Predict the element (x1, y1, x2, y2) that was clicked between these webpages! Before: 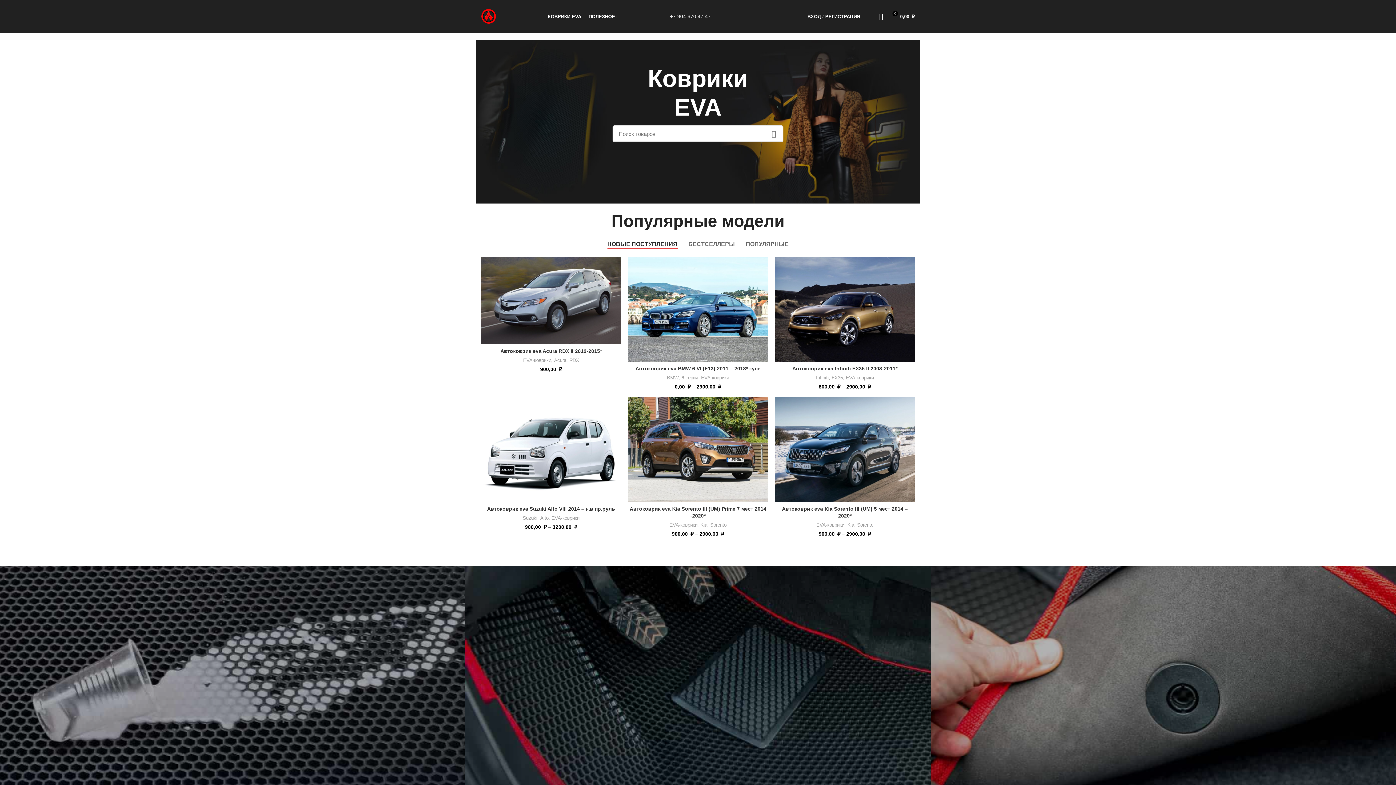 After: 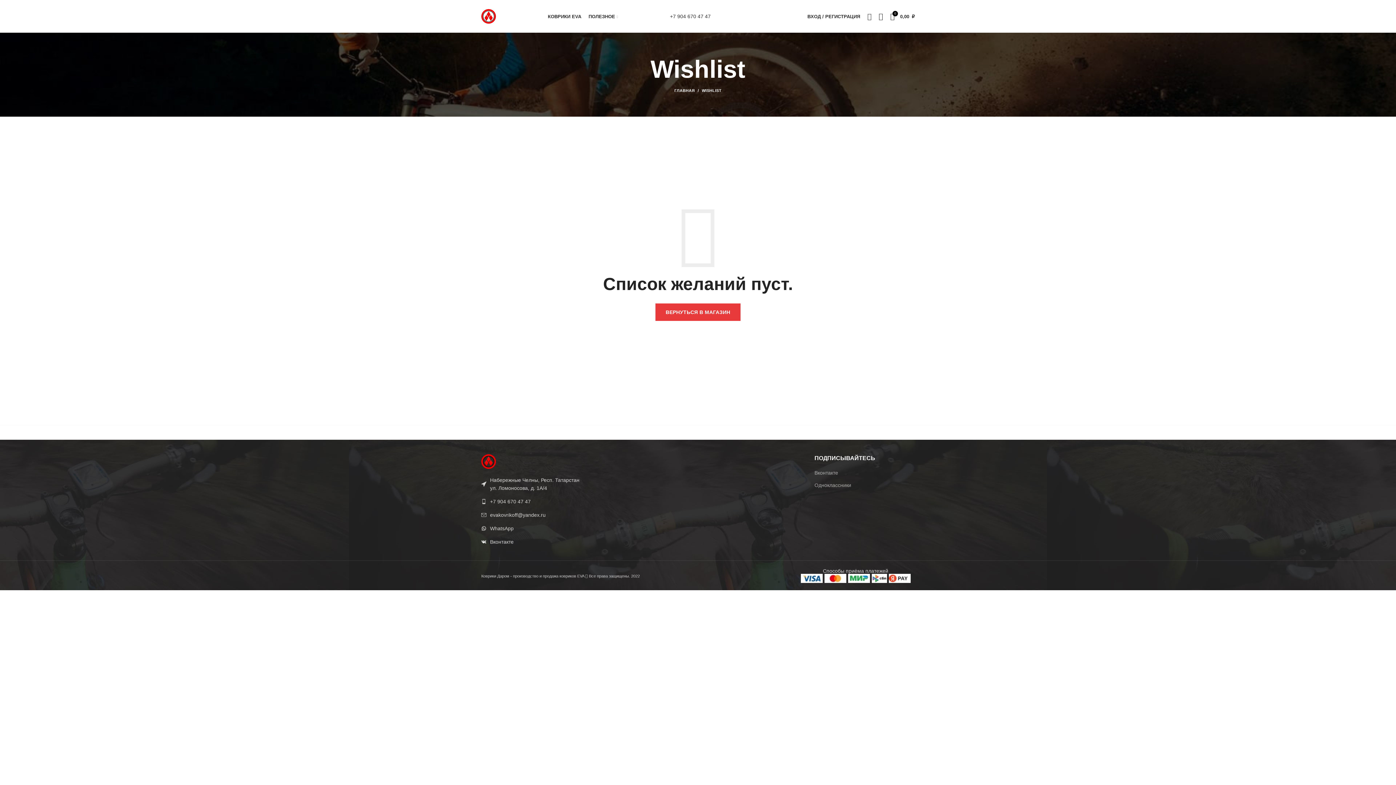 Action: bbox: (875, 9, 886, 23)